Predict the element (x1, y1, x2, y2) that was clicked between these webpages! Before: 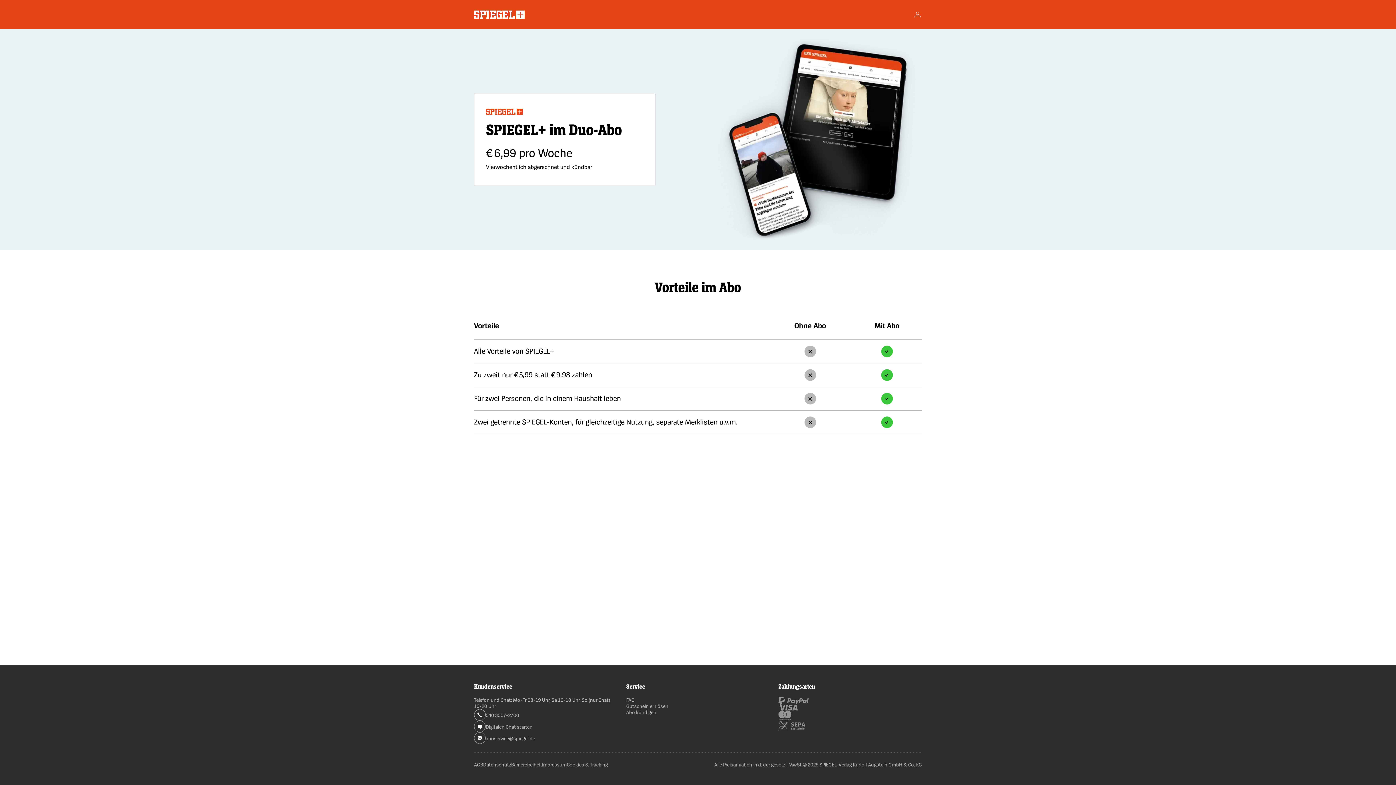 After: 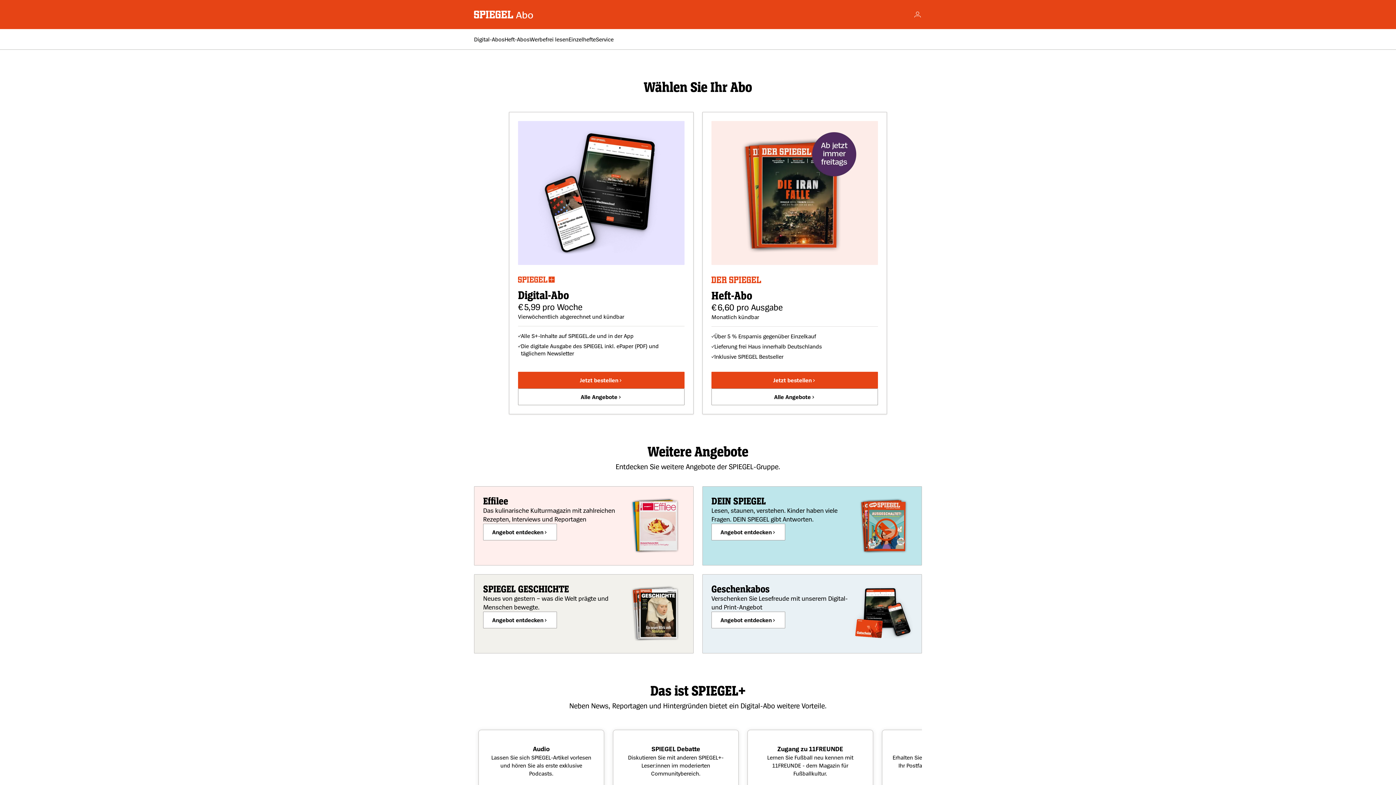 Action: label: Zur Startseite wechseln bbox: (474, 10, 524, 18)